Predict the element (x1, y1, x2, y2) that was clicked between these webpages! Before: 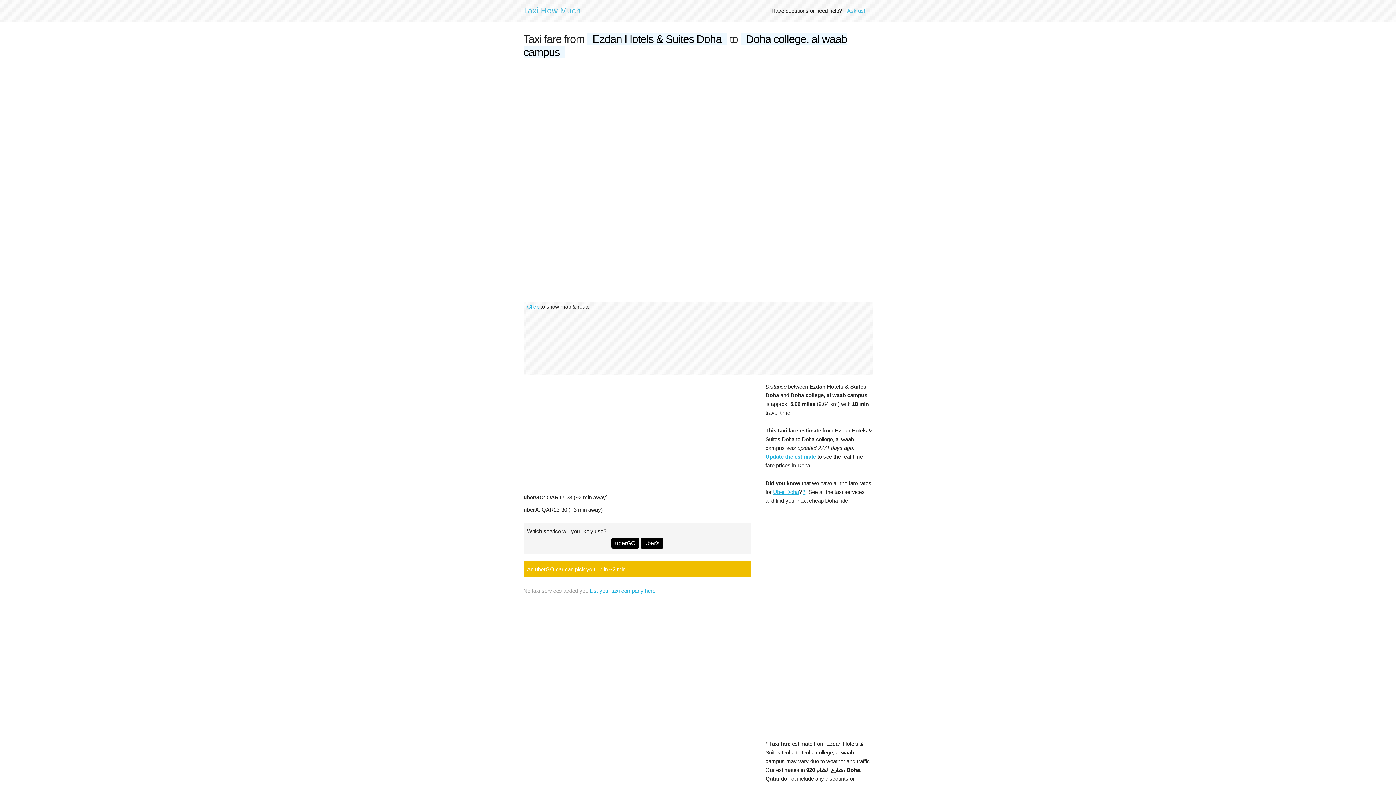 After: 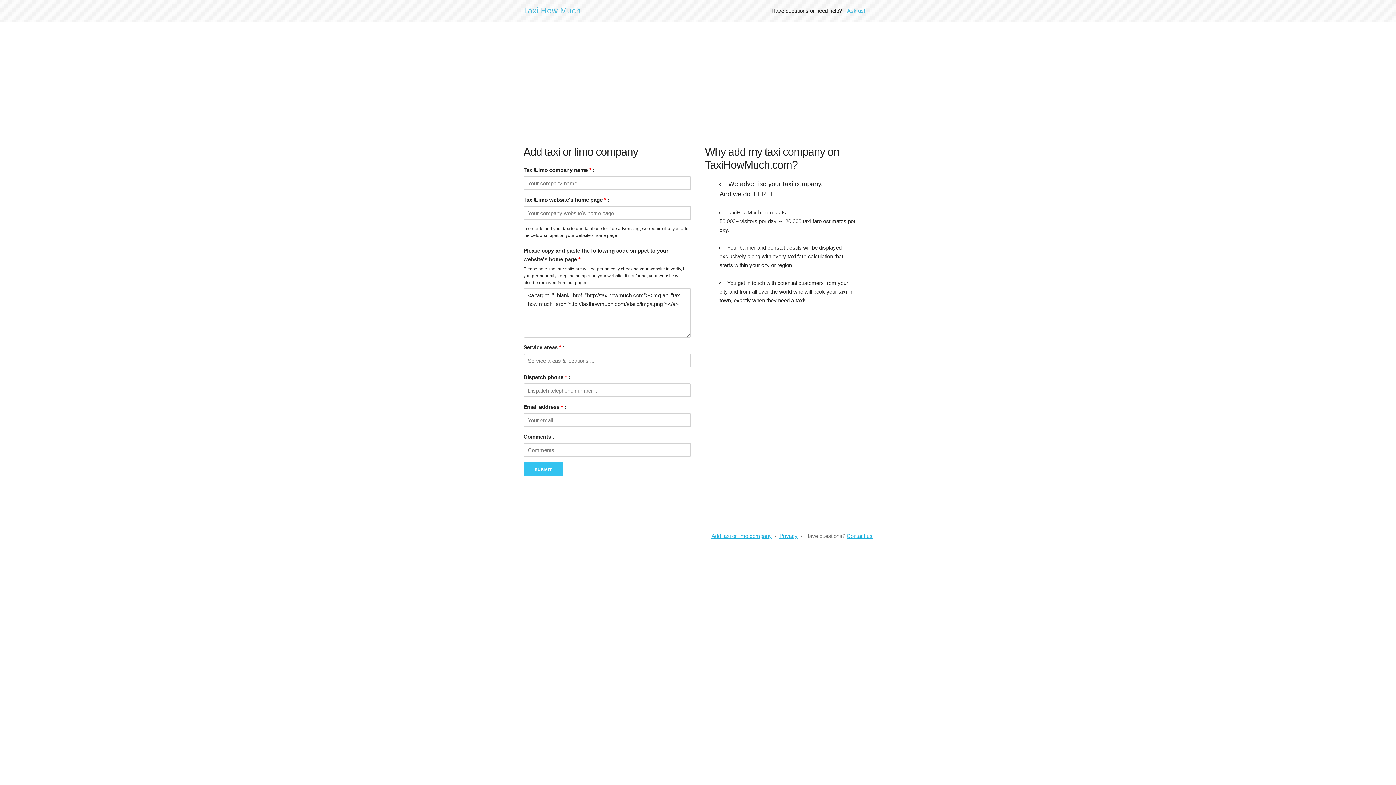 Action: bbox: (589, 588, 655, 594) label: List your taxi company here